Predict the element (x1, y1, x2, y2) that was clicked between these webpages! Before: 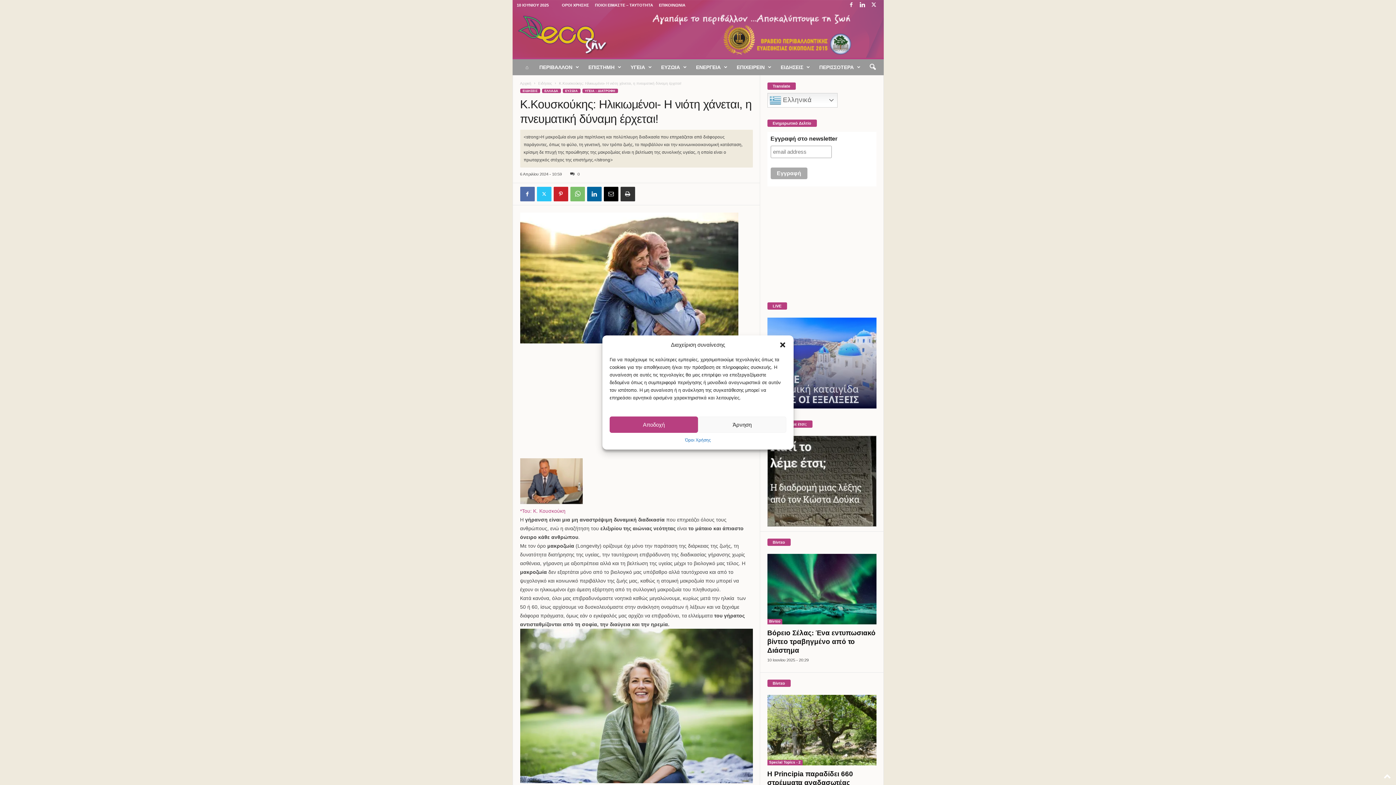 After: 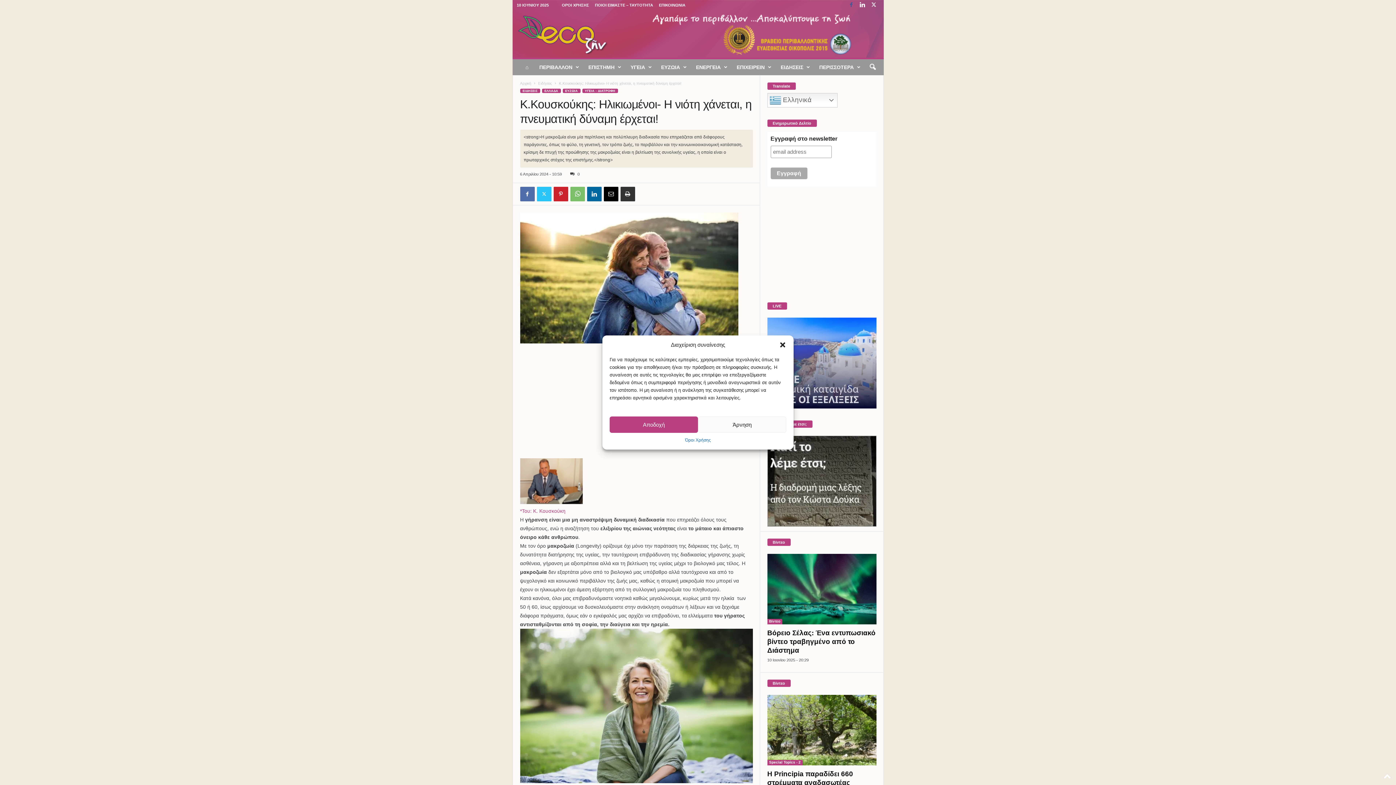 Action: bbox: (847, 0, 855, 10)